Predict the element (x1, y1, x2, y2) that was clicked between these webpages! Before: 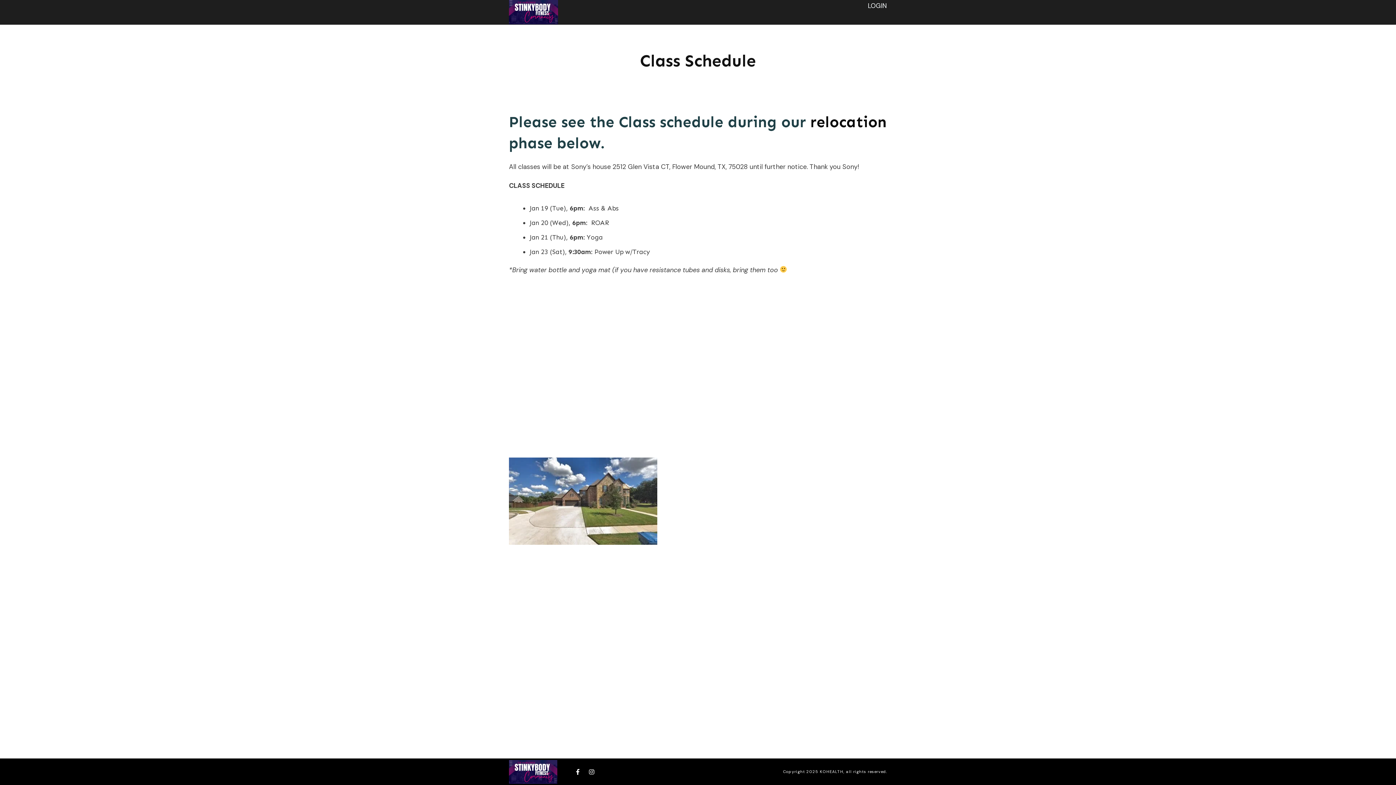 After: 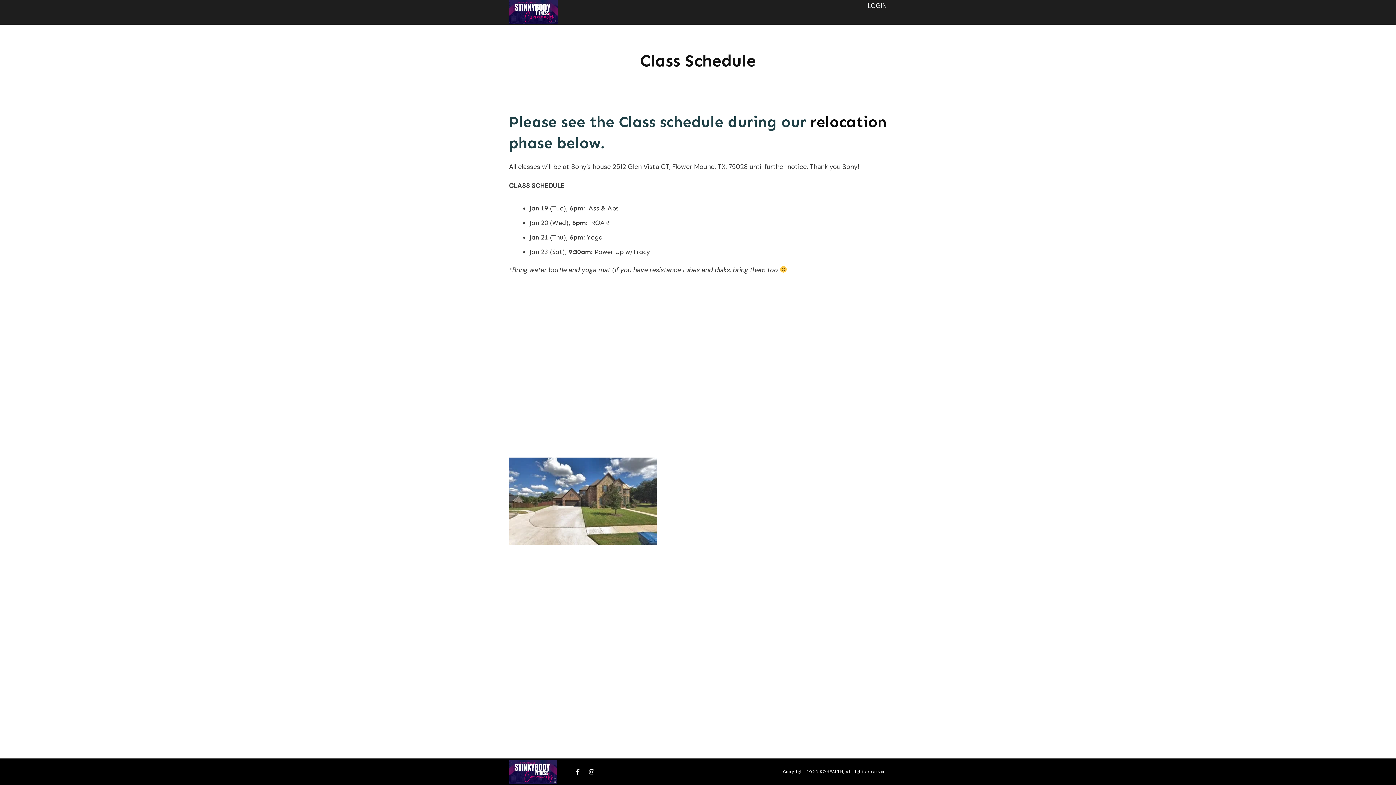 Action: bbox: (640, 50, 756, 70) label: Class Schedule